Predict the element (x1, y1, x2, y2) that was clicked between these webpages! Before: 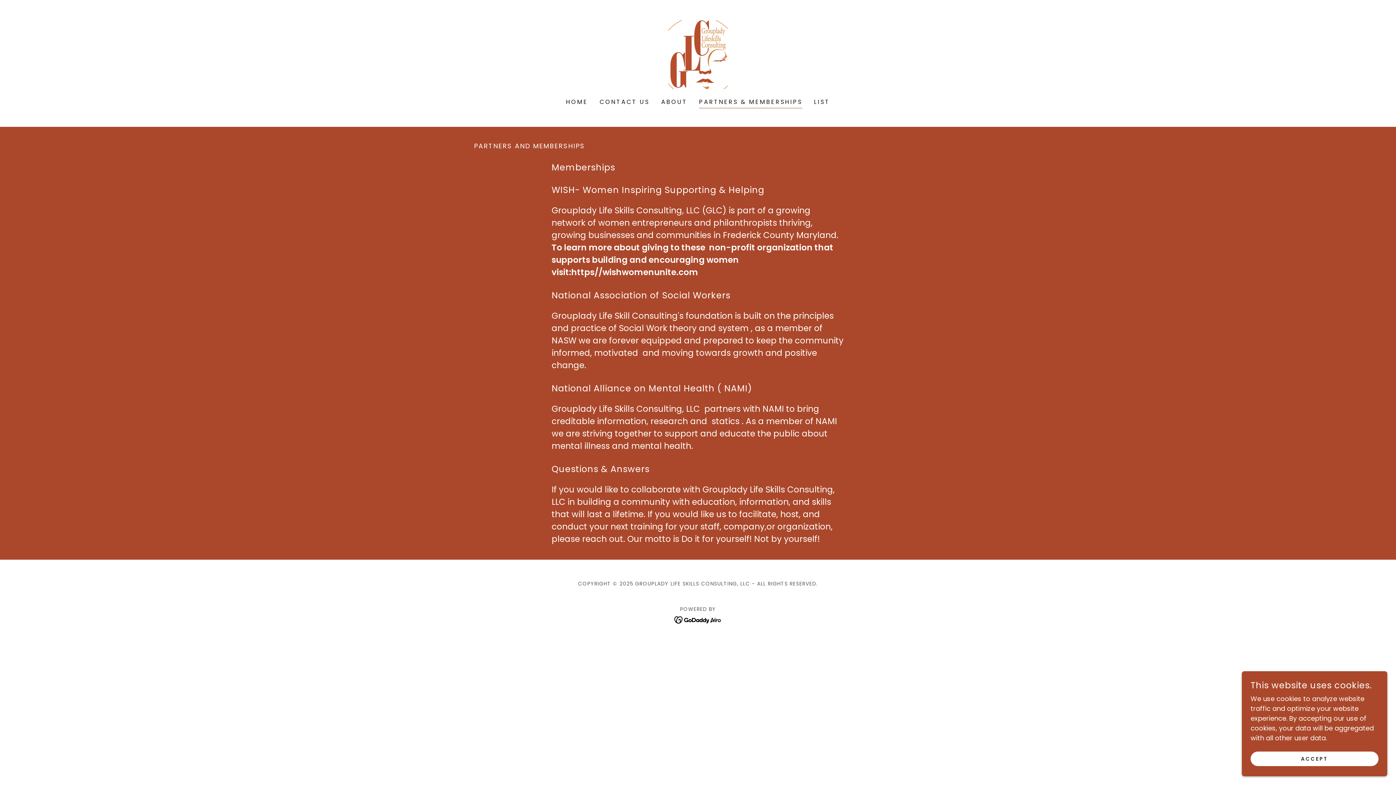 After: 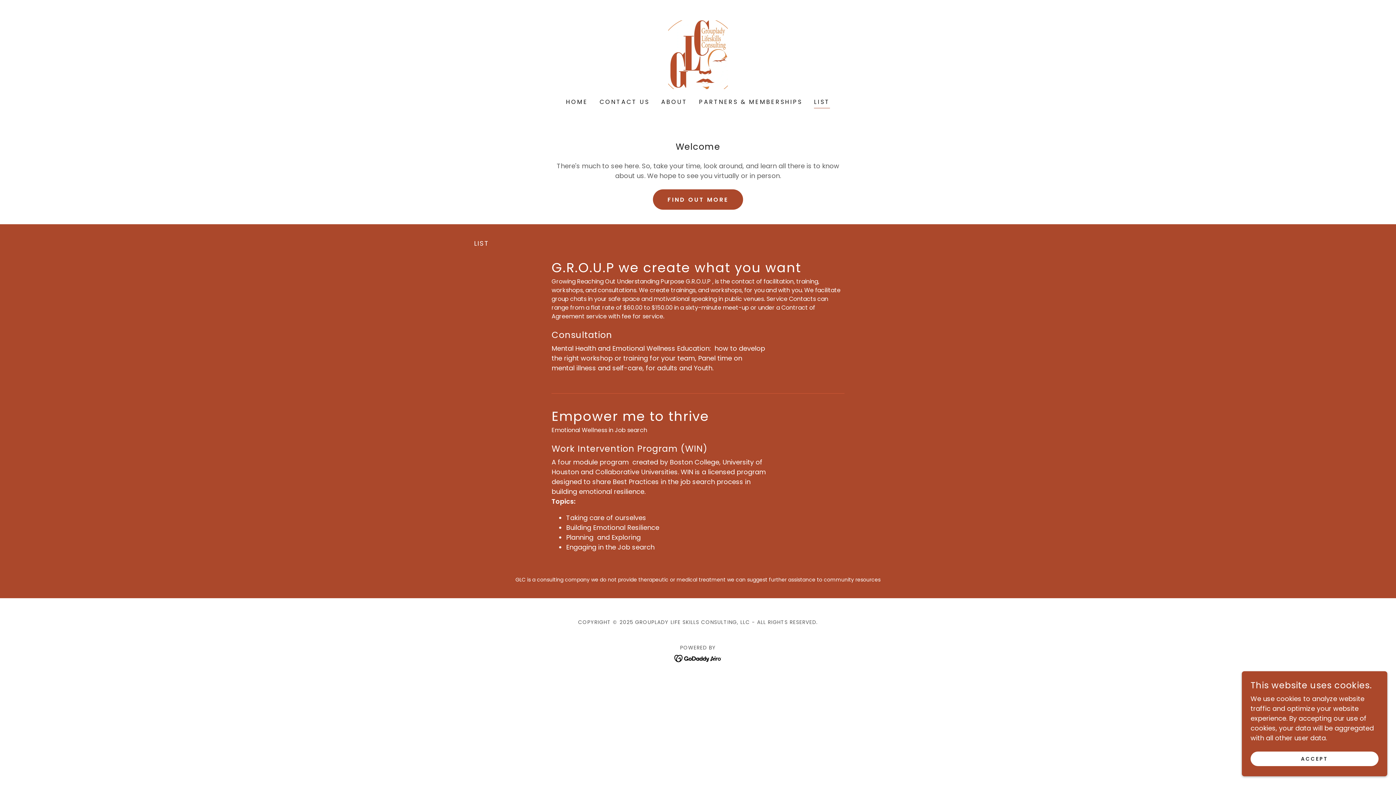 Action: bbox: (812, 95, 832, 108) label: LIST